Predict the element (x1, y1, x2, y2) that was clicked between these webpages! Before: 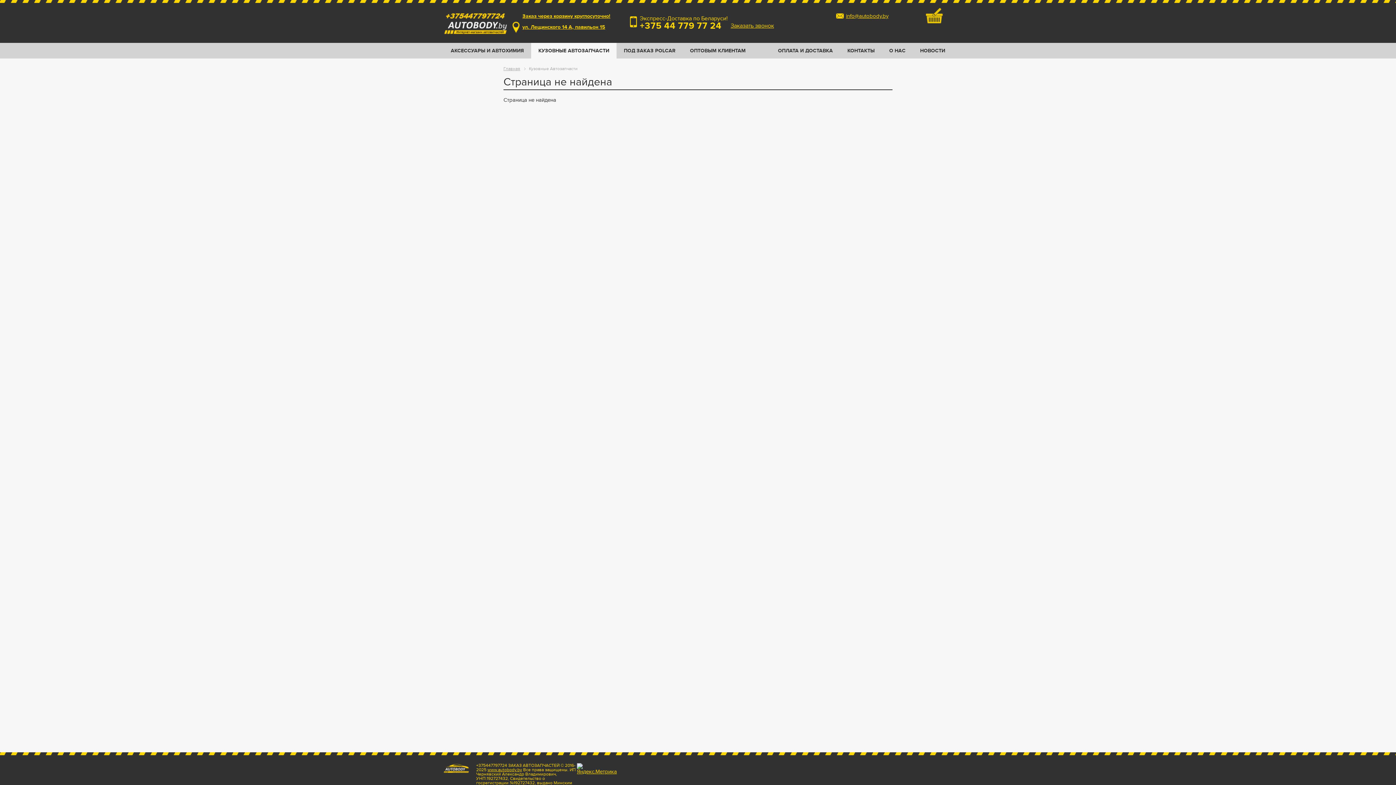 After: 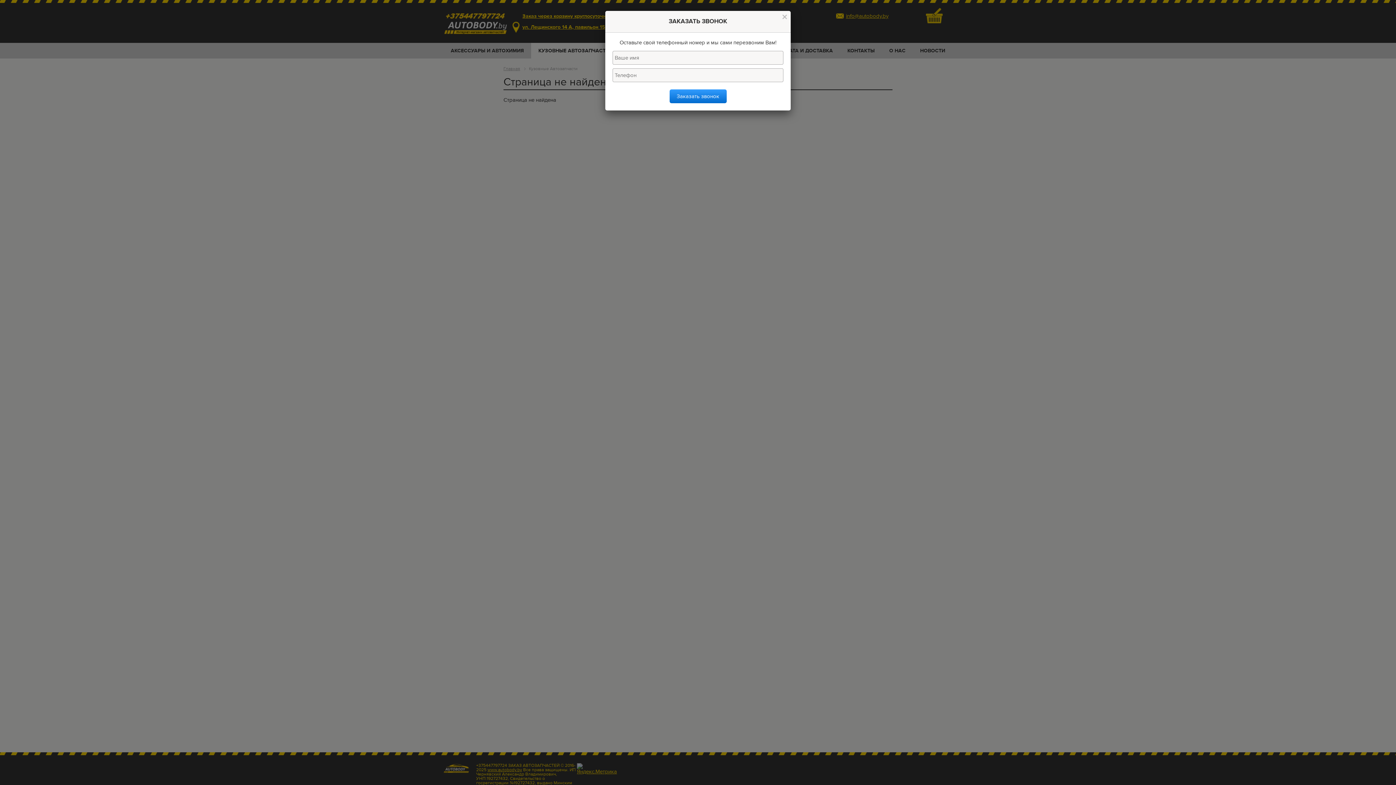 Action: bbox: (730, 22, 774, 28) label: Заказать звонок